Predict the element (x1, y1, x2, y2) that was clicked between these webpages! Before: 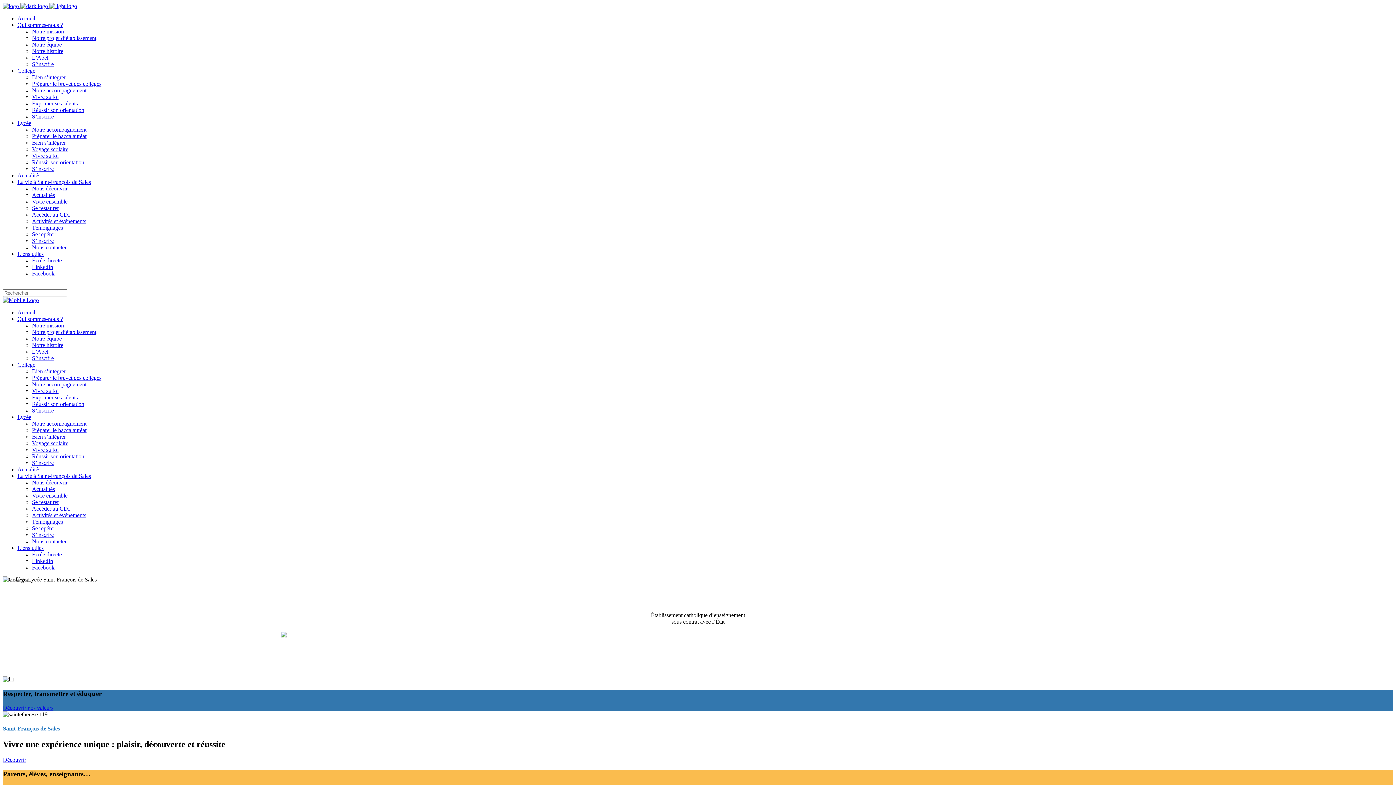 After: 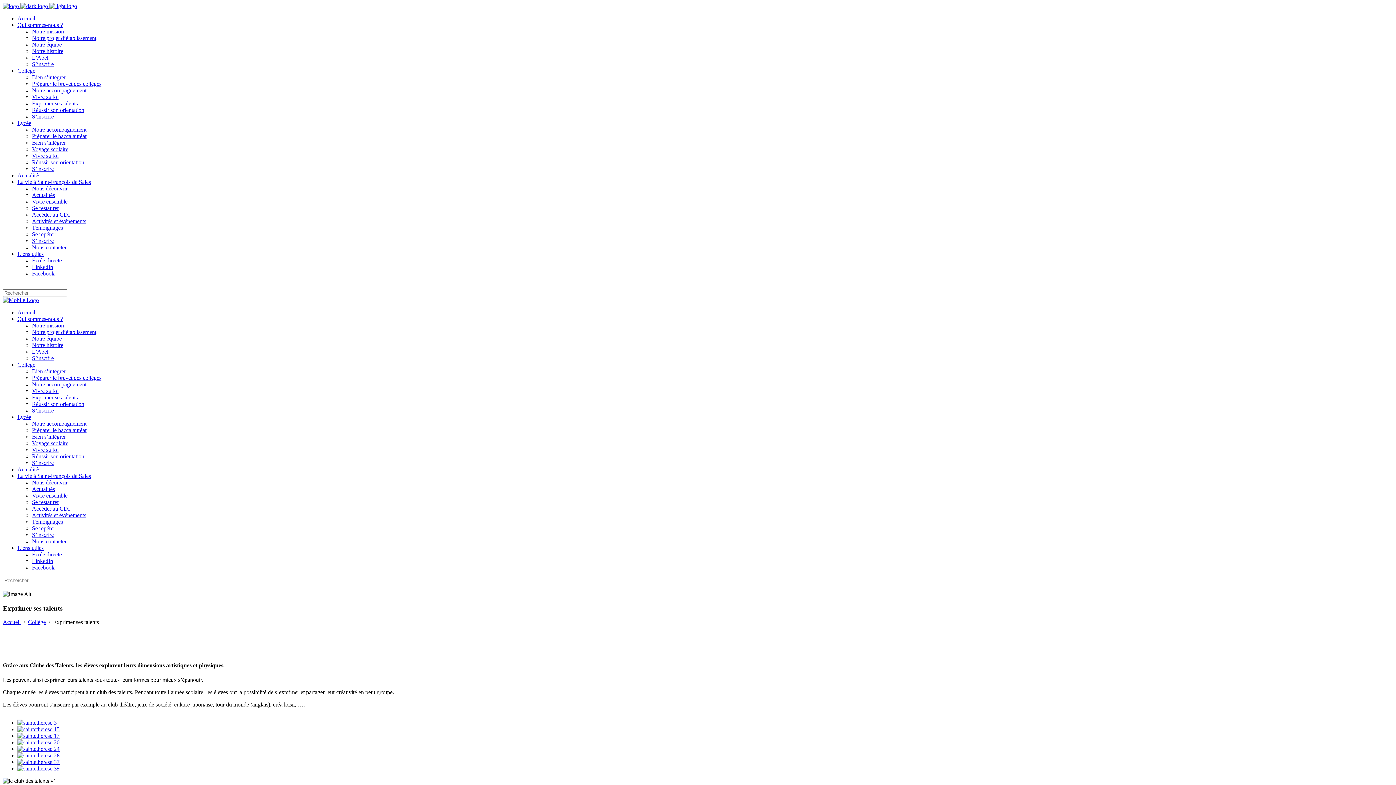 Action: label: Exprimer ses talents bbox: (32, 100, 77, 106)